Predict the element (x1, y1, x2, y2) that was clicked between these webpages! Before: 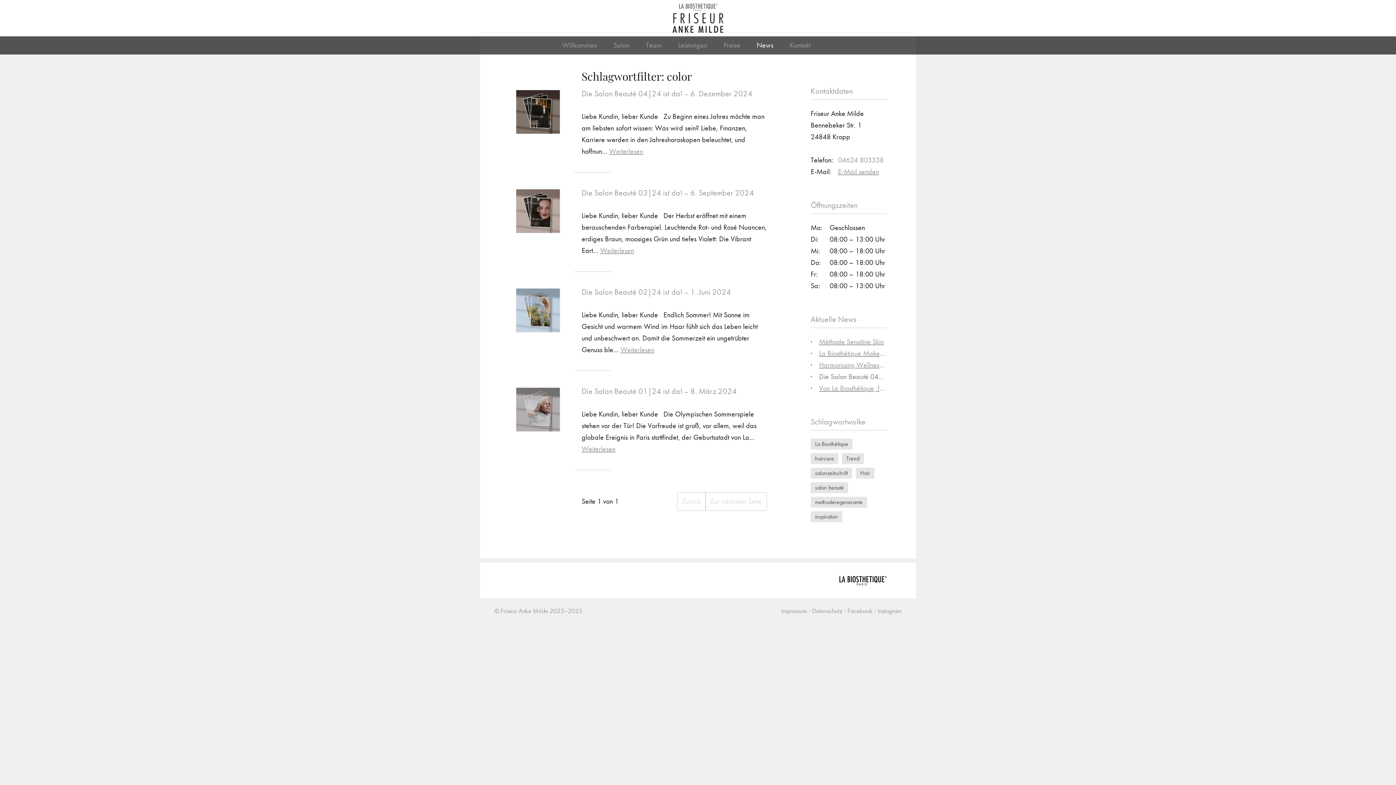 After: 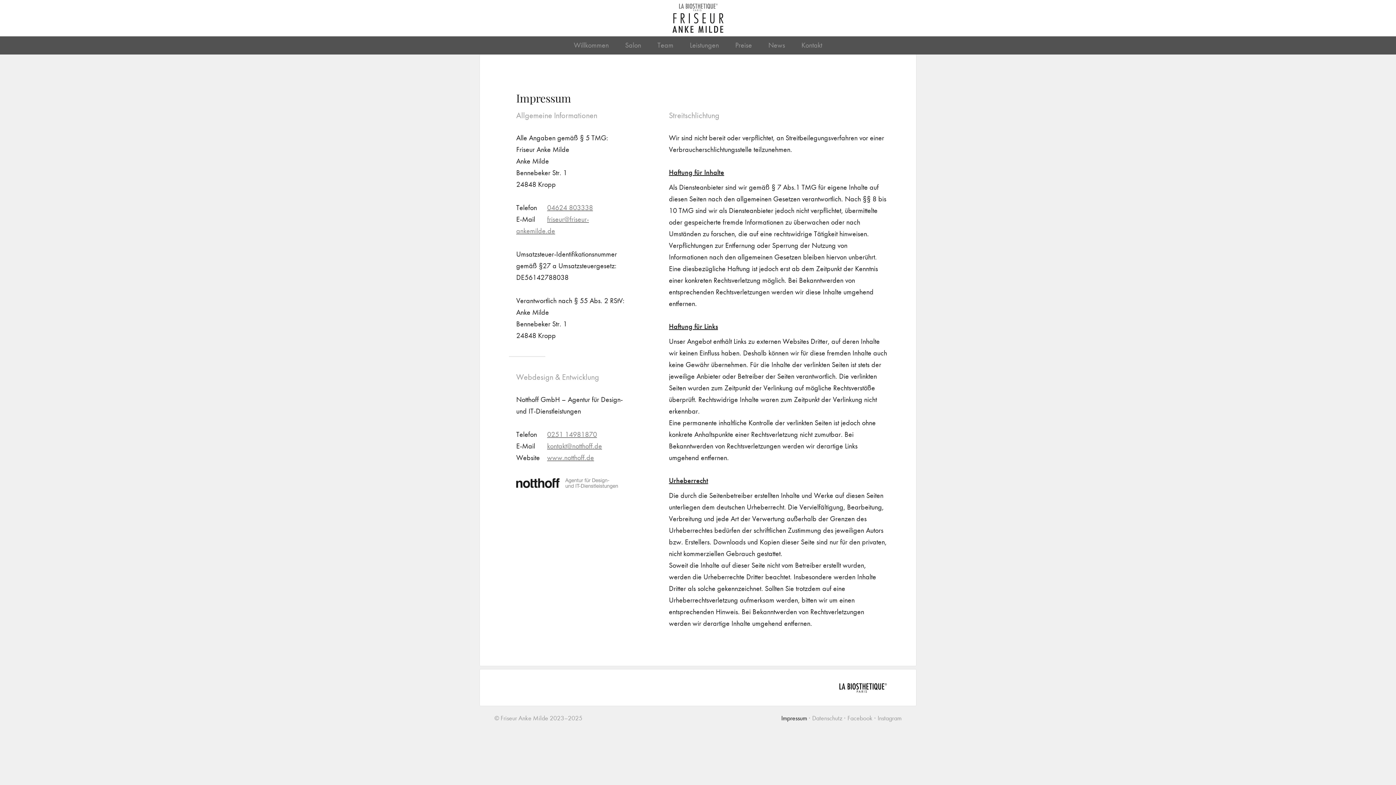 Action: label: Impressum bbox: (781, 607, 807, 615)